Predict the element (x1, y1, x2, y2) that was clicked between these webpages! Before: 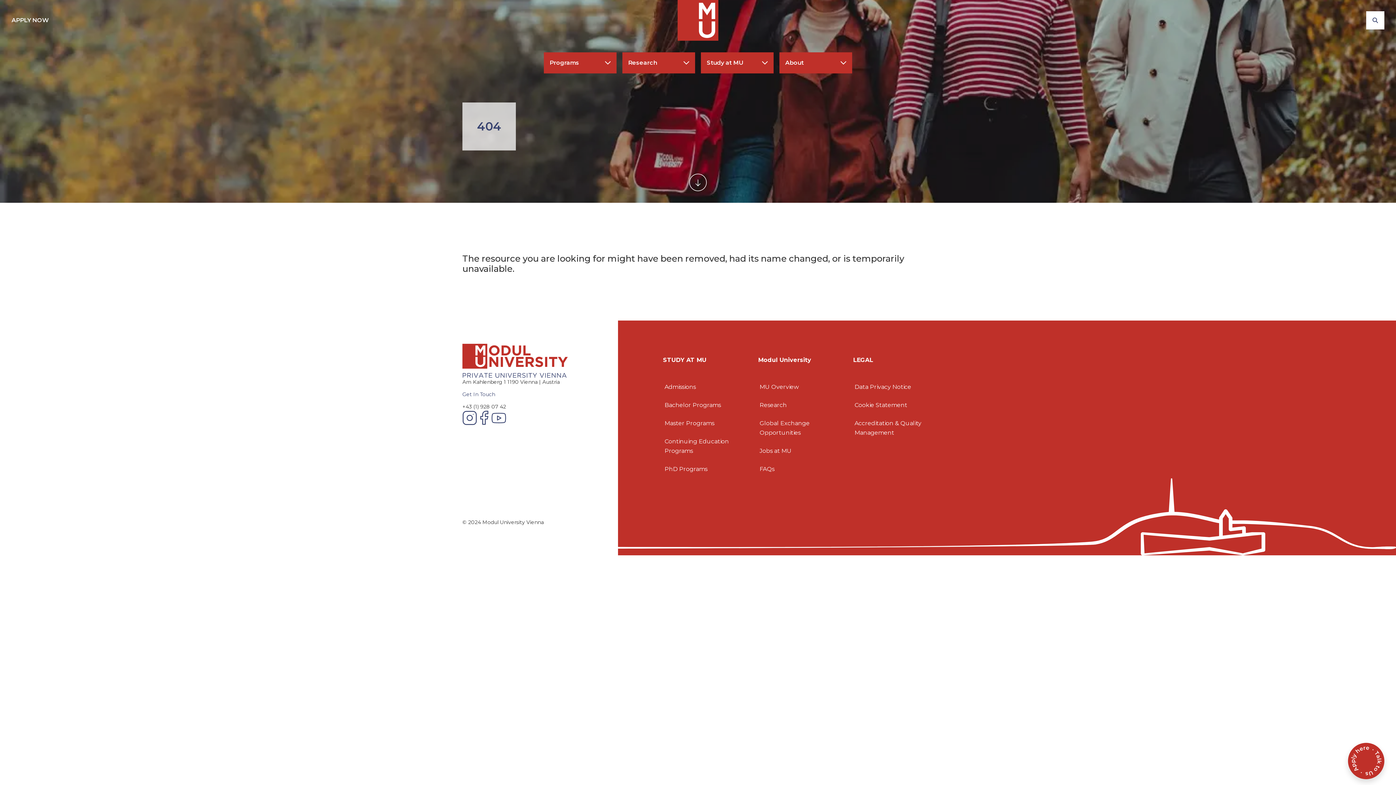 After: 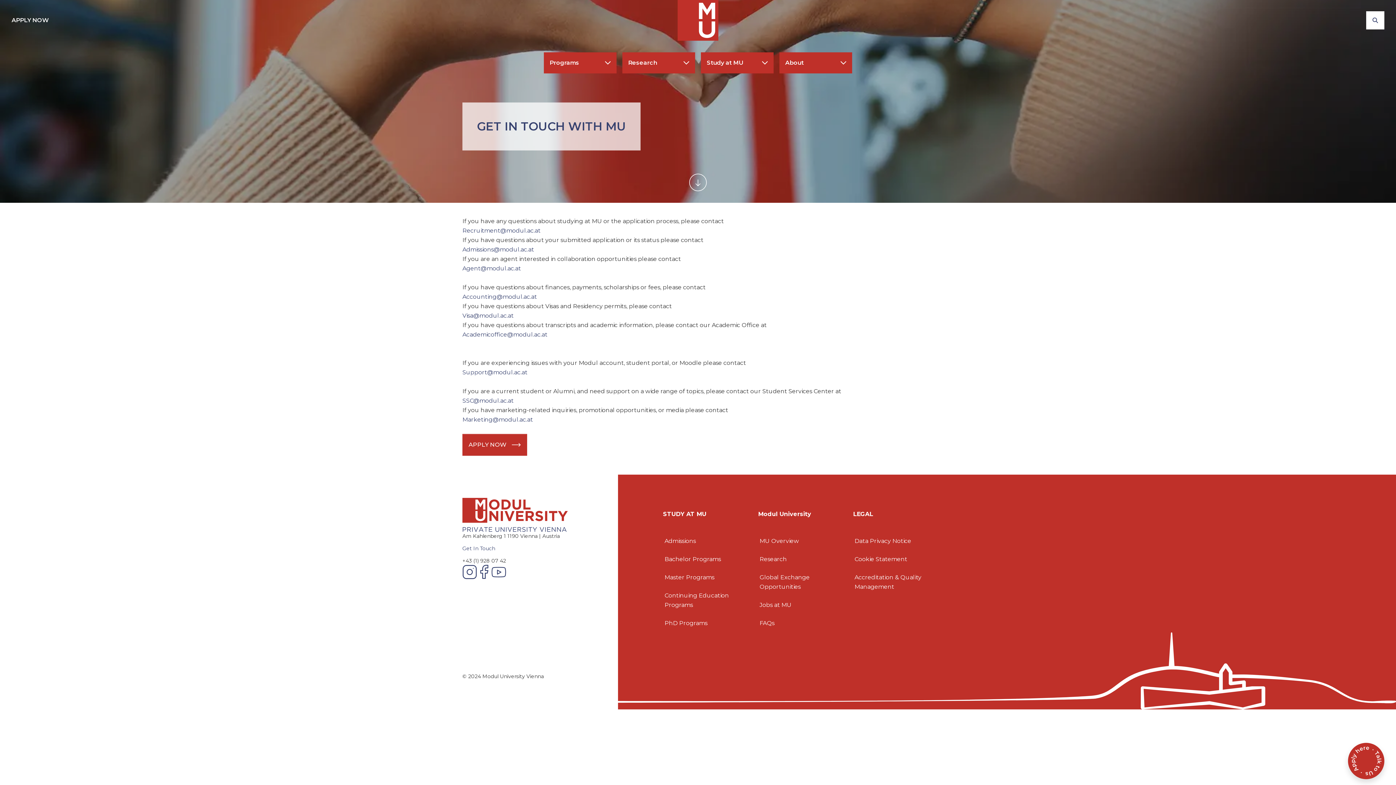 Action: bbox: (462, 391, 495, 397) label: Get In Touch